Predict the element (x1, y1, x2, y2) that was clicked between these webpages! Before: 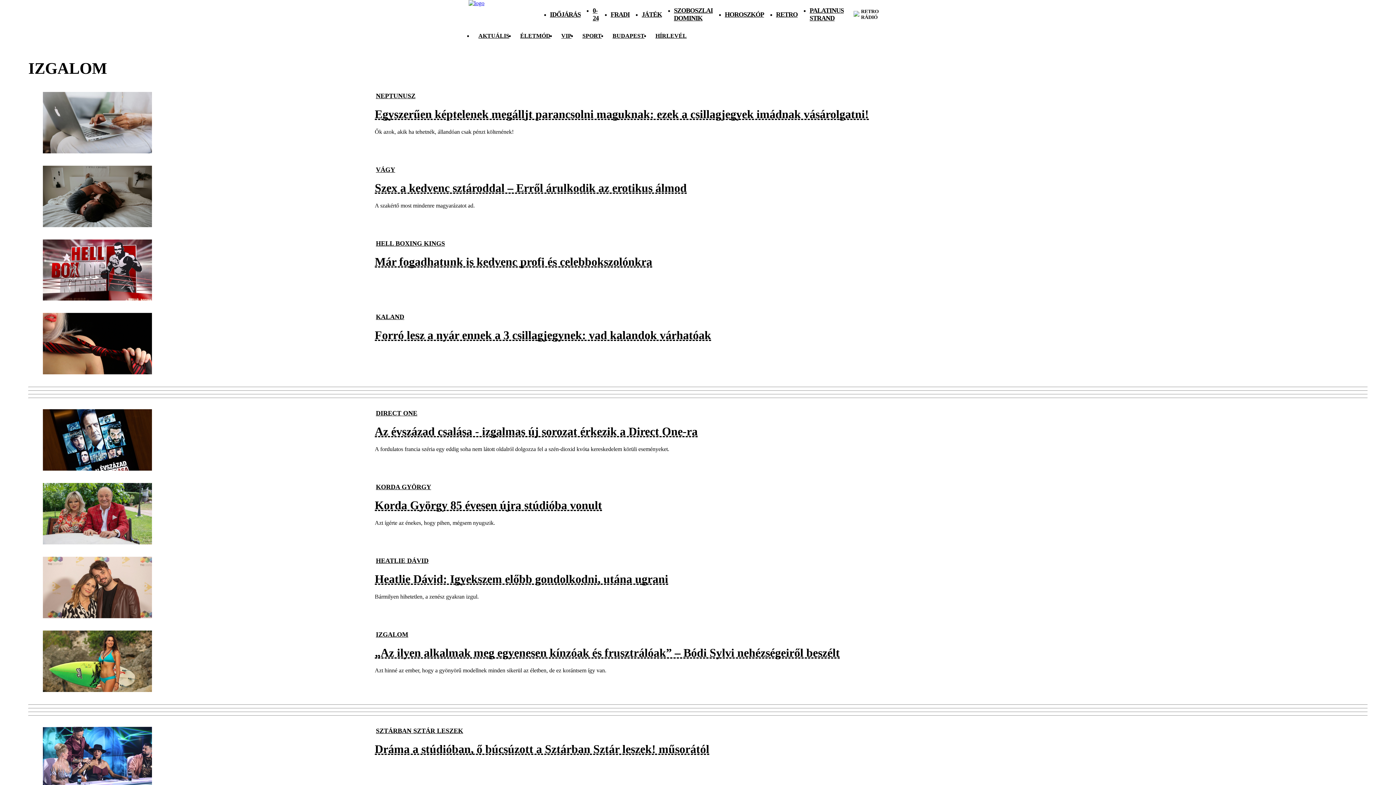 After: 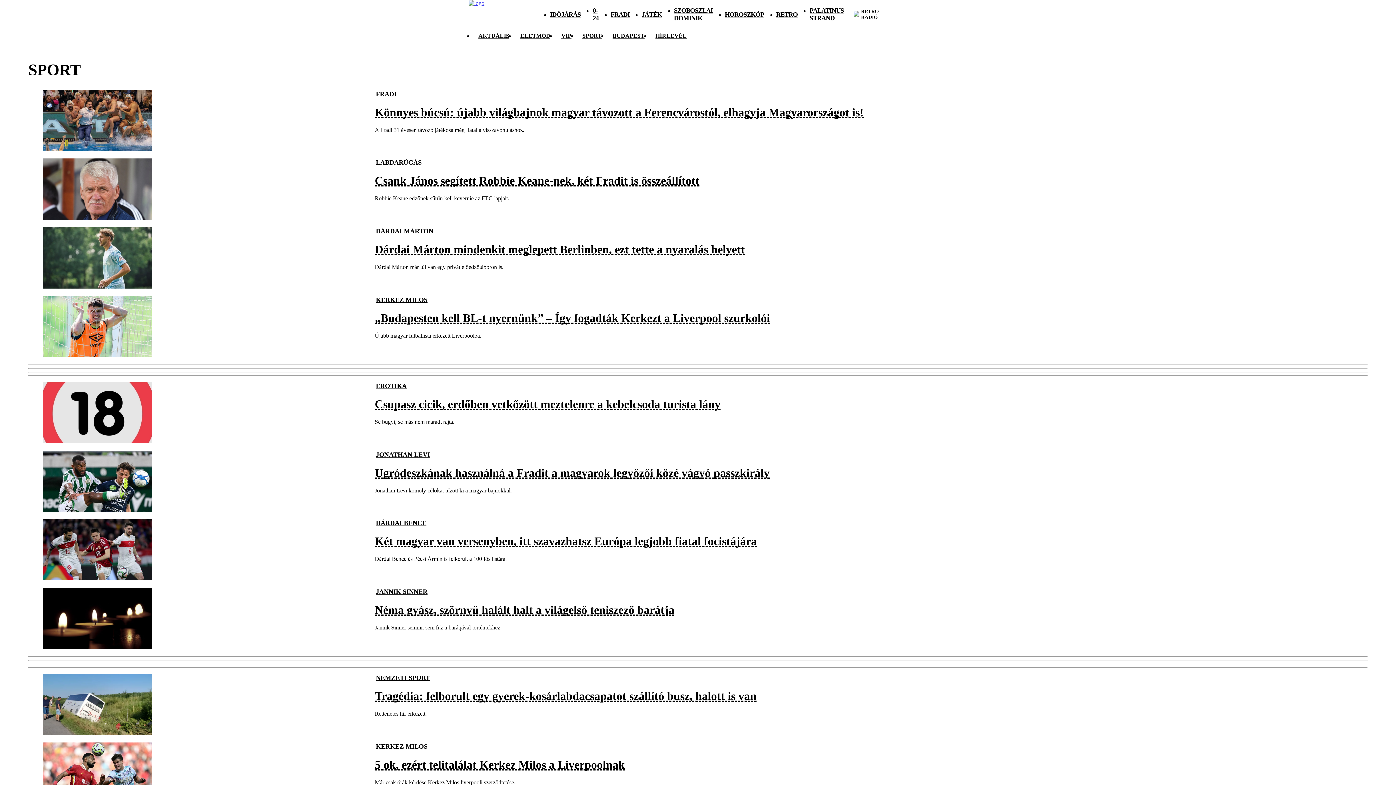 Action: label: SPORT bbox: (582, 32, 601, 38)